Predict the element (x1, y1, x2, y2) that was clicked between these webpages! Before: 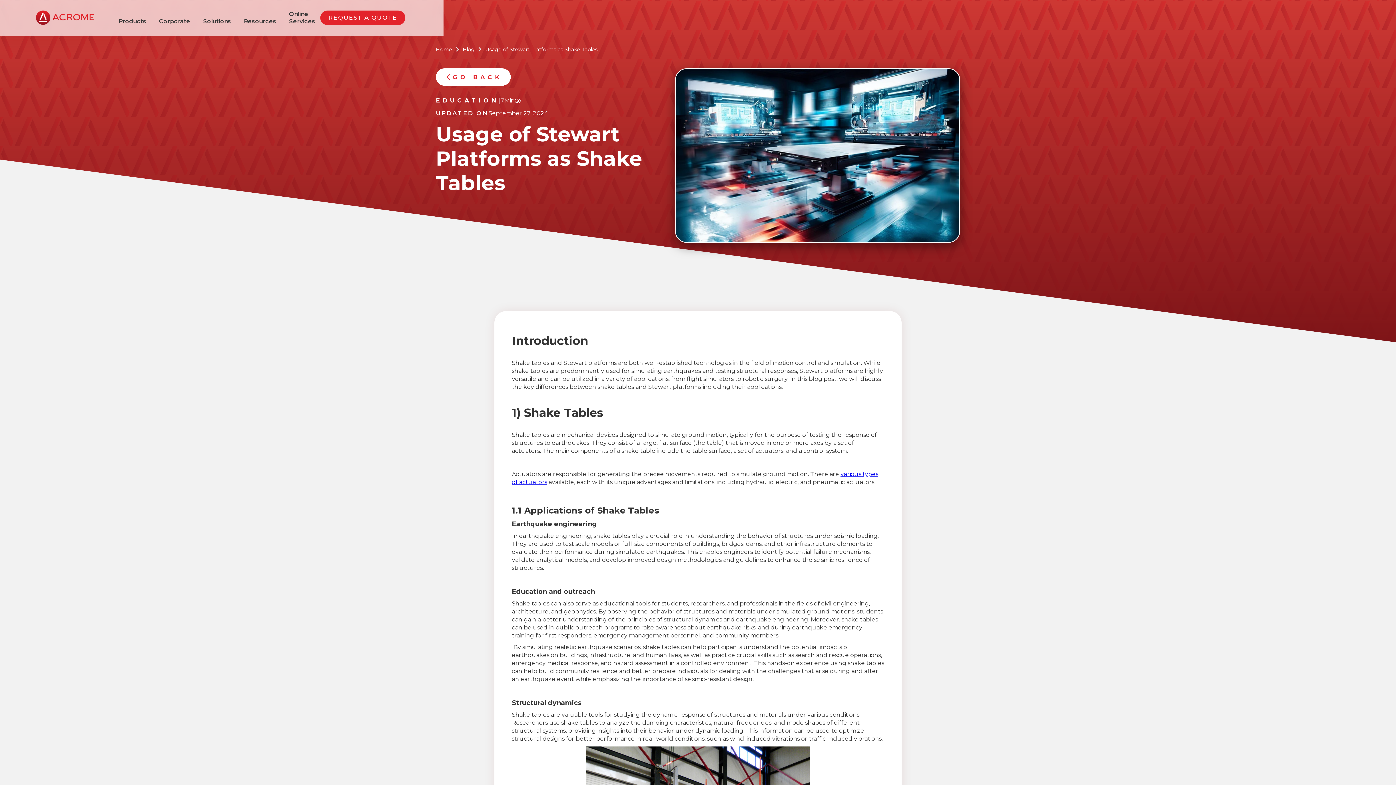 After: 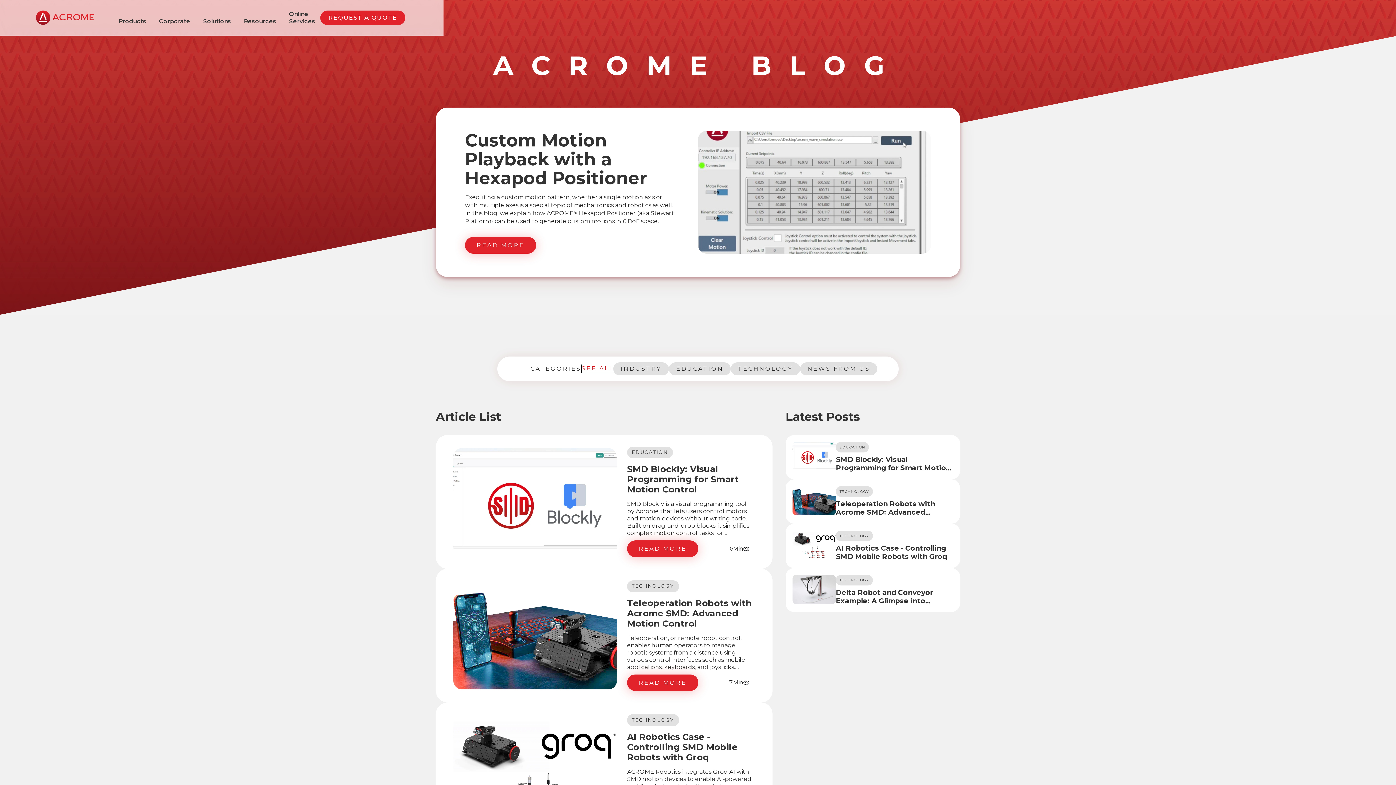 Action: label: GO BACK bbox: (436, 68, 511, 85)